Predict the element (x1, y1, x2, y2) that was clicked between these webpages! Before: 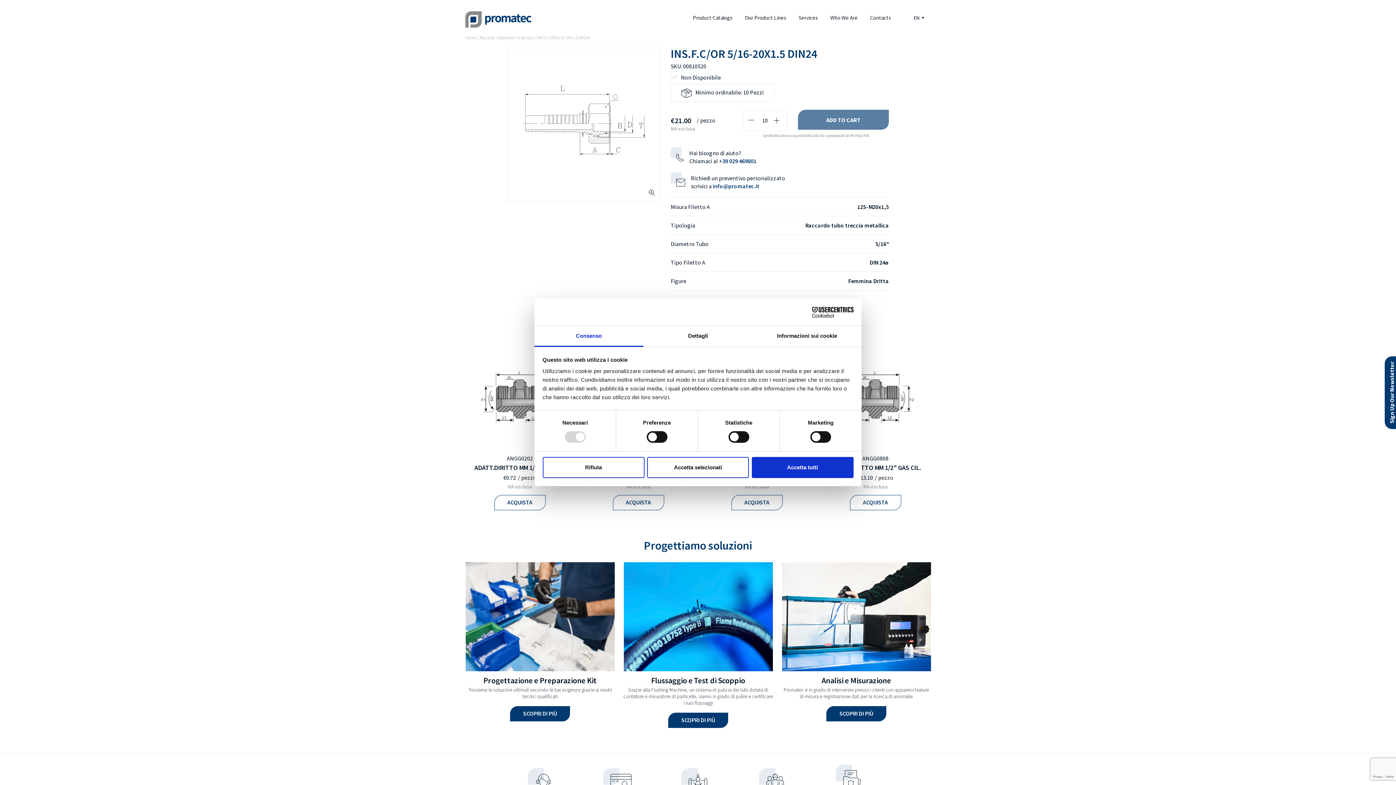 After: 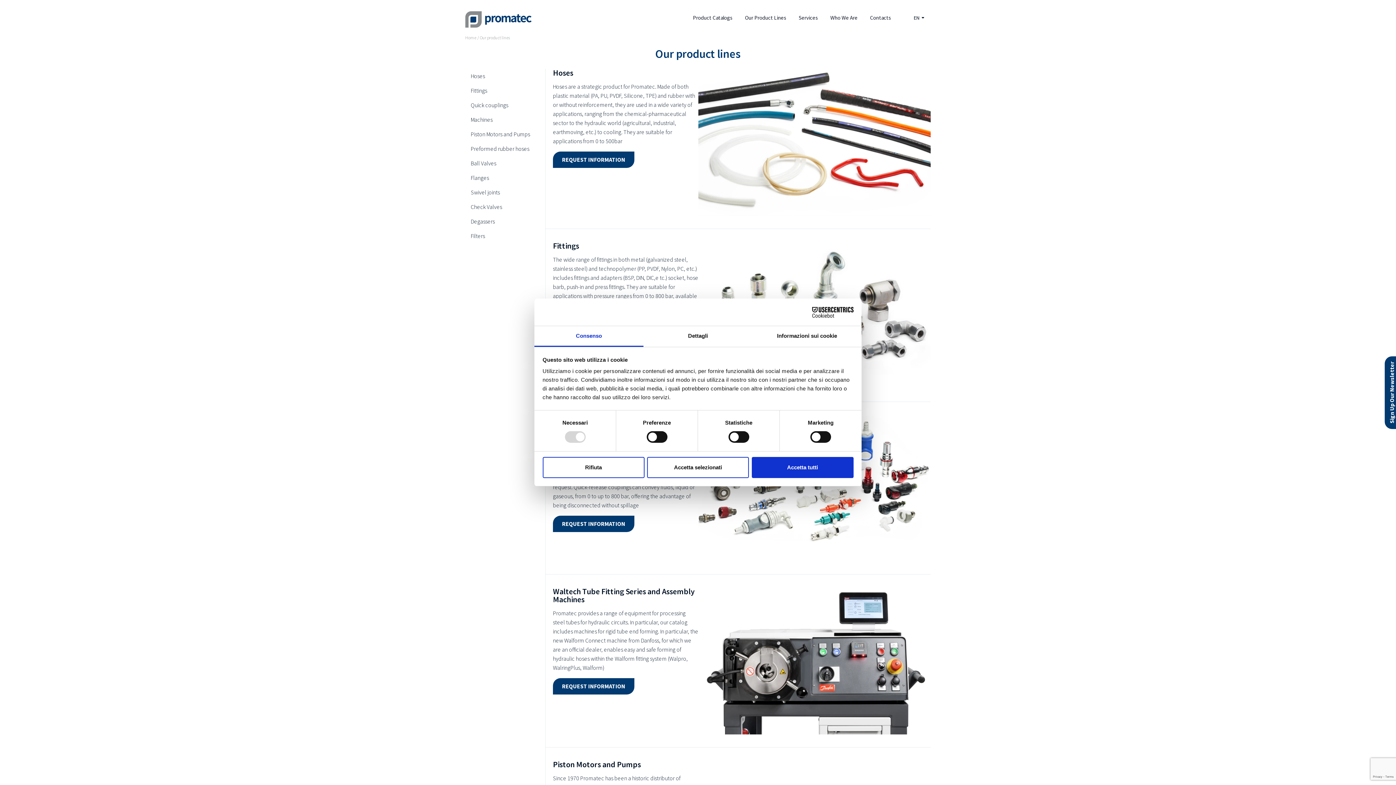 Action: bbox: (738, 2, 792, 30) label: Our product lines